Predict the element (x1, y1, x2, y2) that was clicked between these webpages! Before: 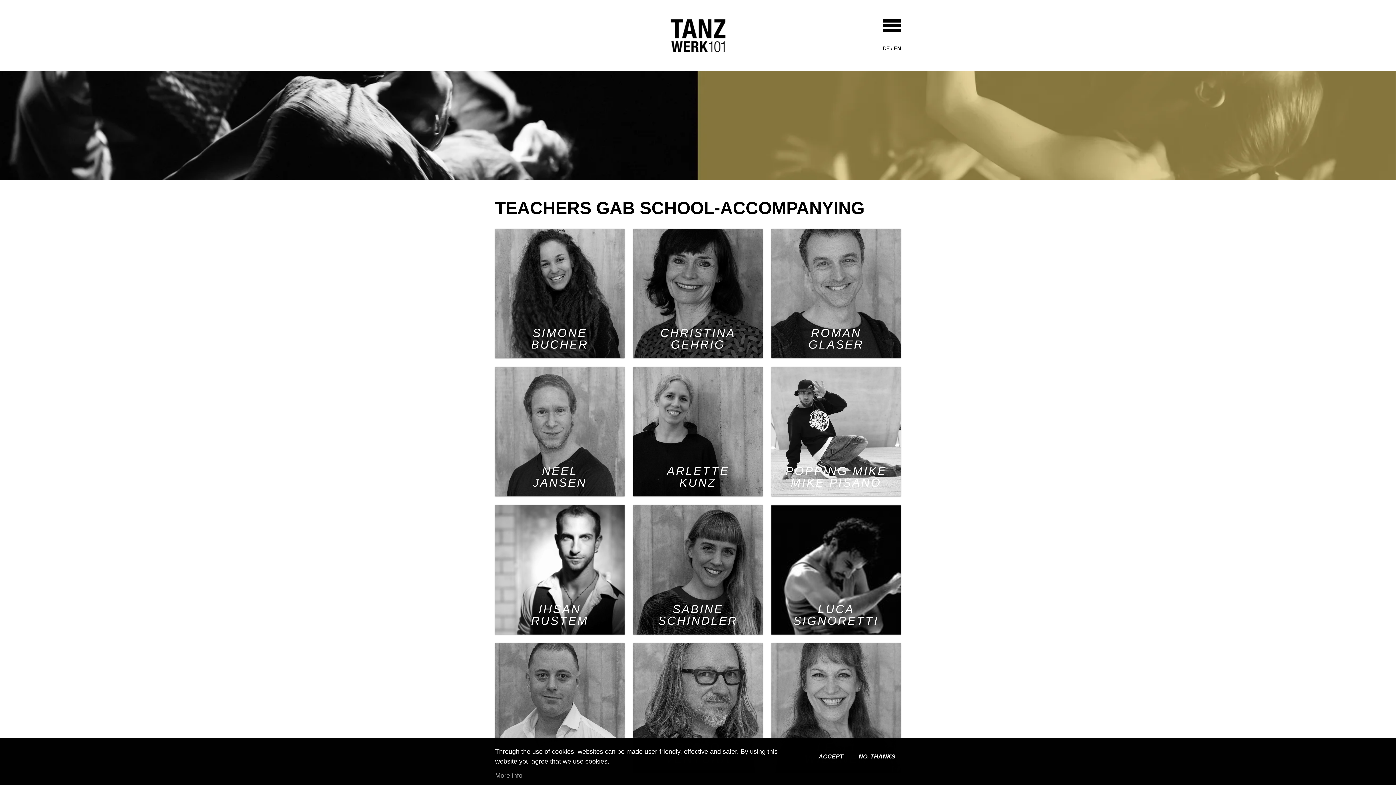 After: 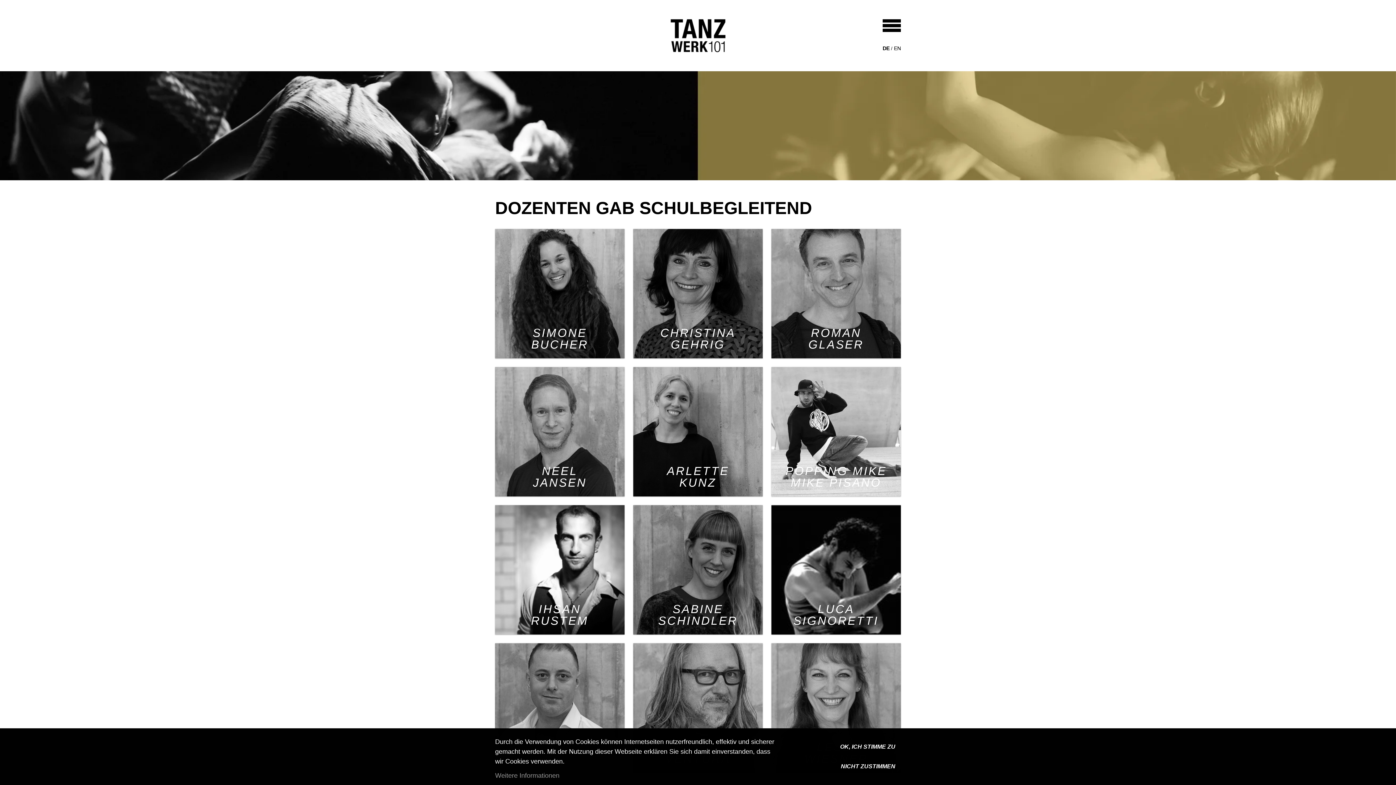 Action: bbox: (881, 43, 891, 53) label: DE